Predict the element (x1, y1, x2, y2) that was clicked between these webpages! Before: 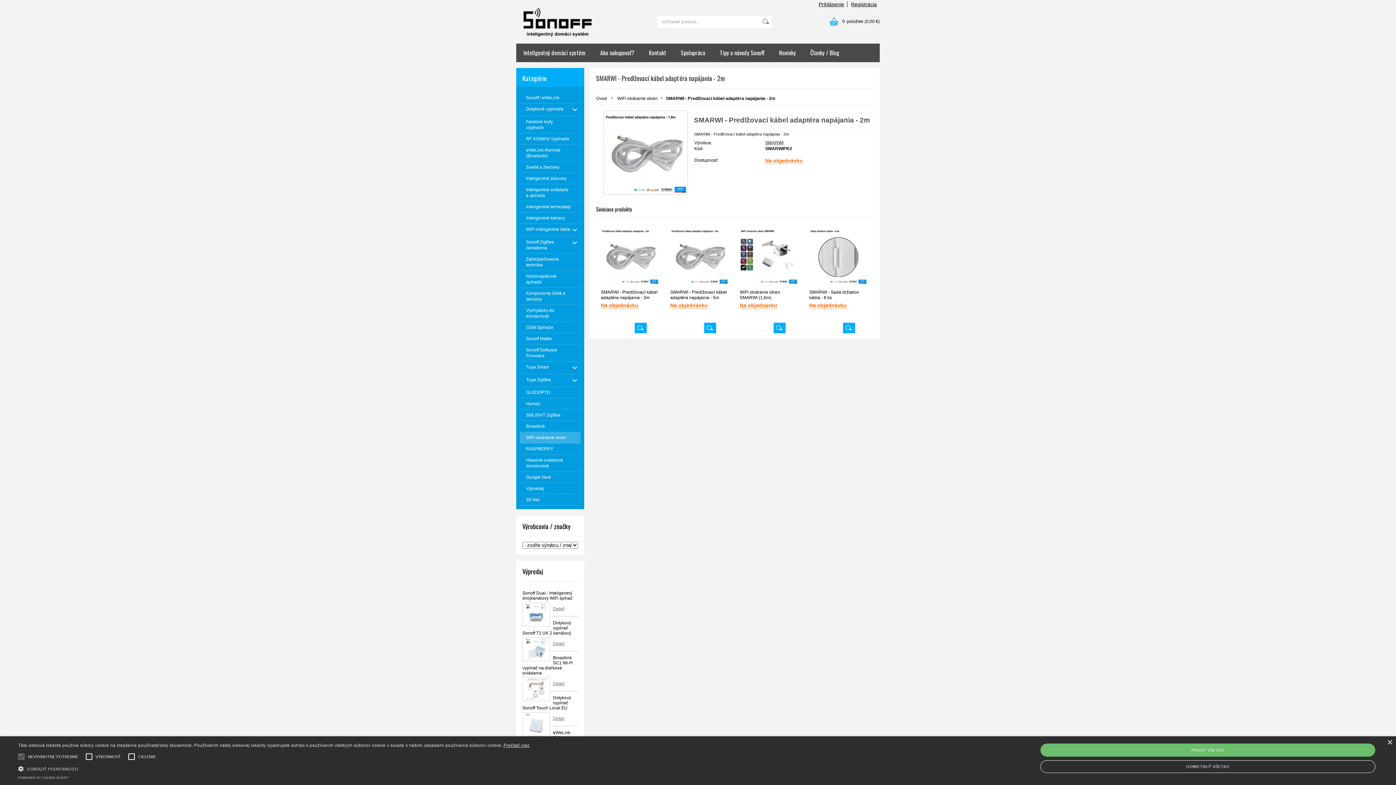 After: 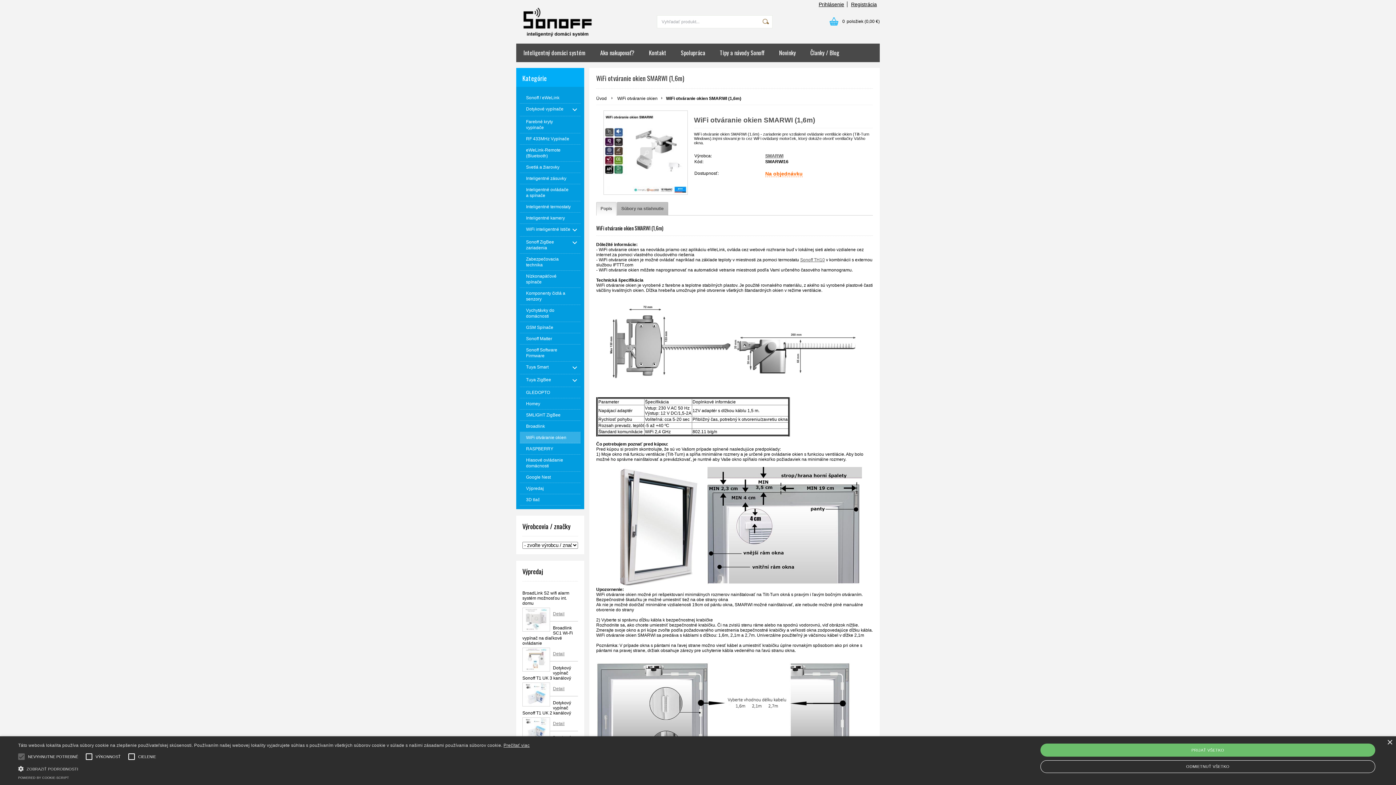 Action: bbox: (740, 224, 798, 288)